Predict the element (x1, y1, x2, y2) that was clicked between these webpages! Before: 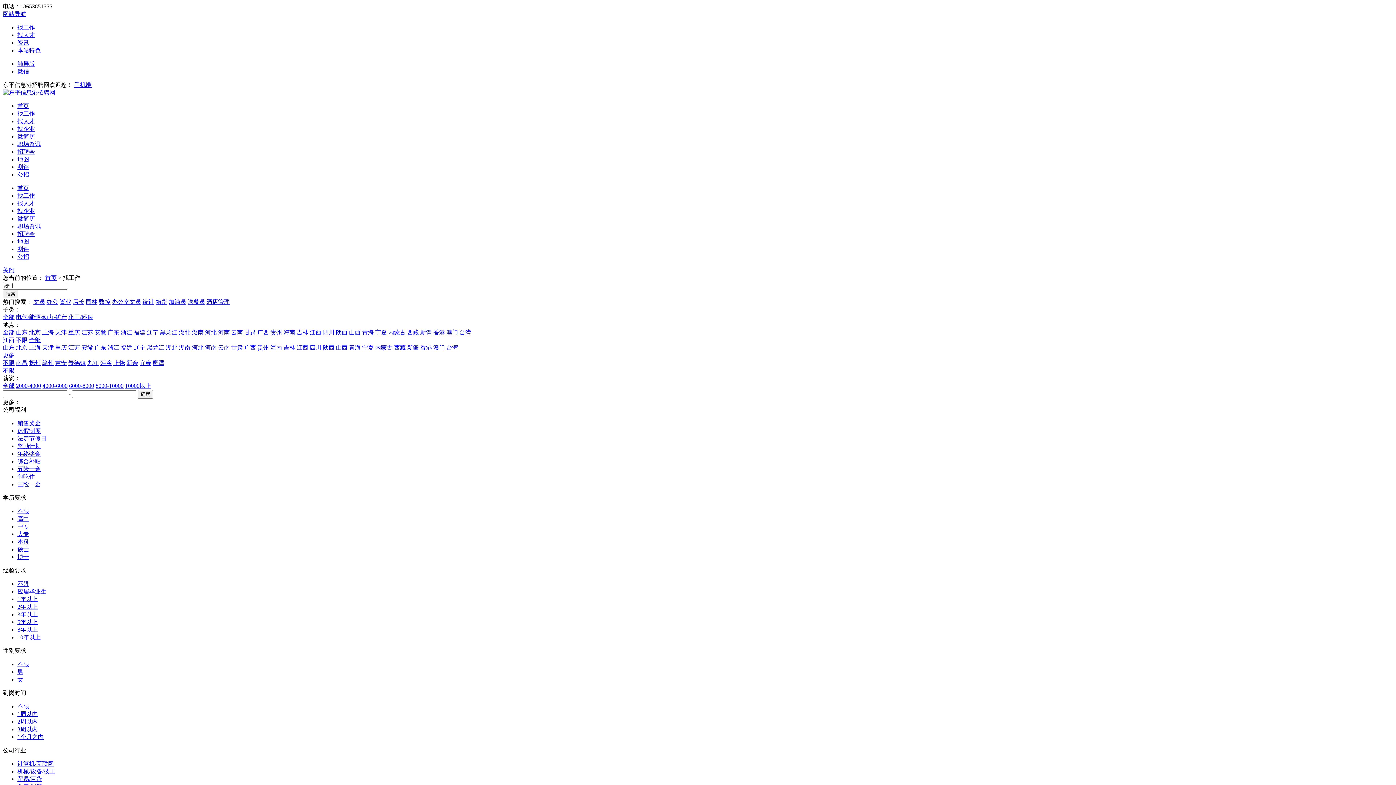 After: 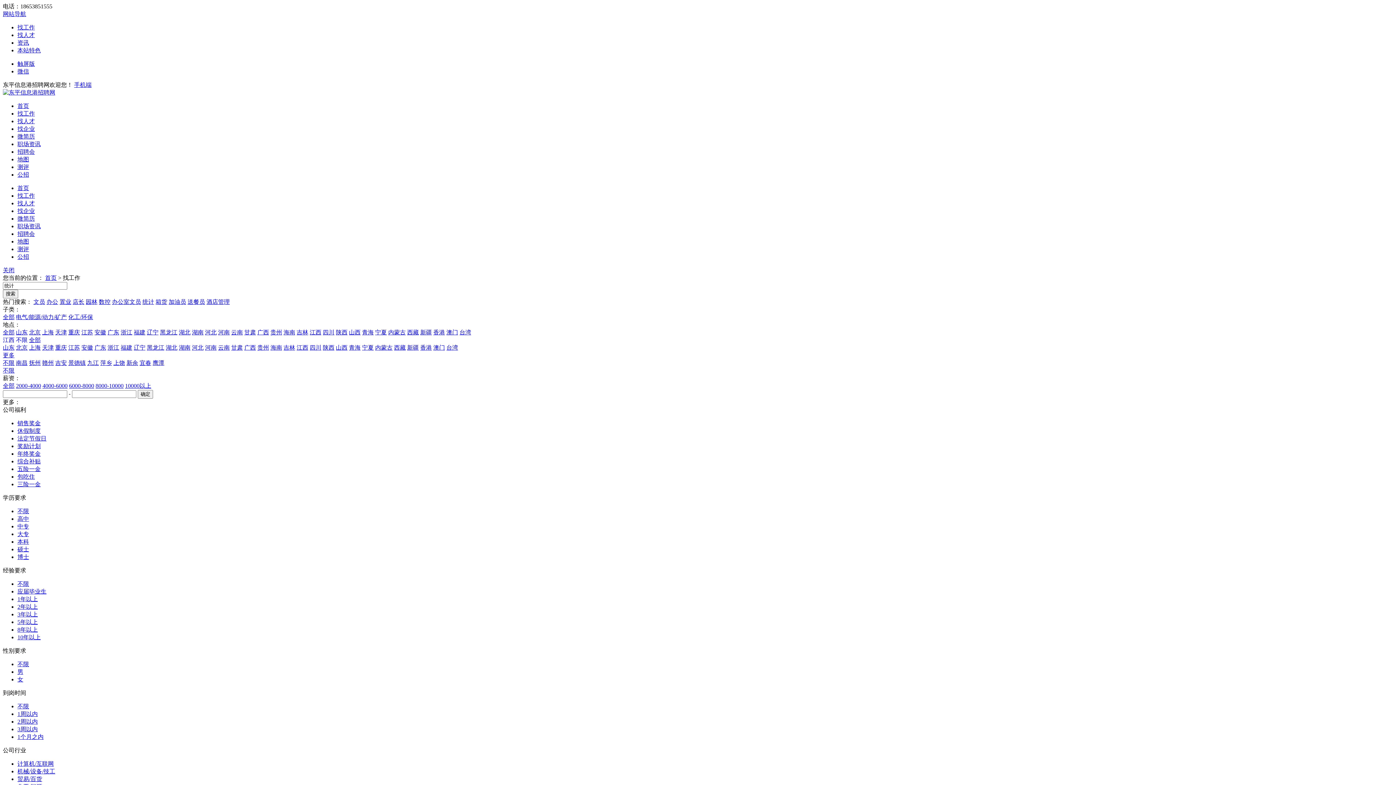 Action: label: 全部 bbox: (2, 314, 14, 320)